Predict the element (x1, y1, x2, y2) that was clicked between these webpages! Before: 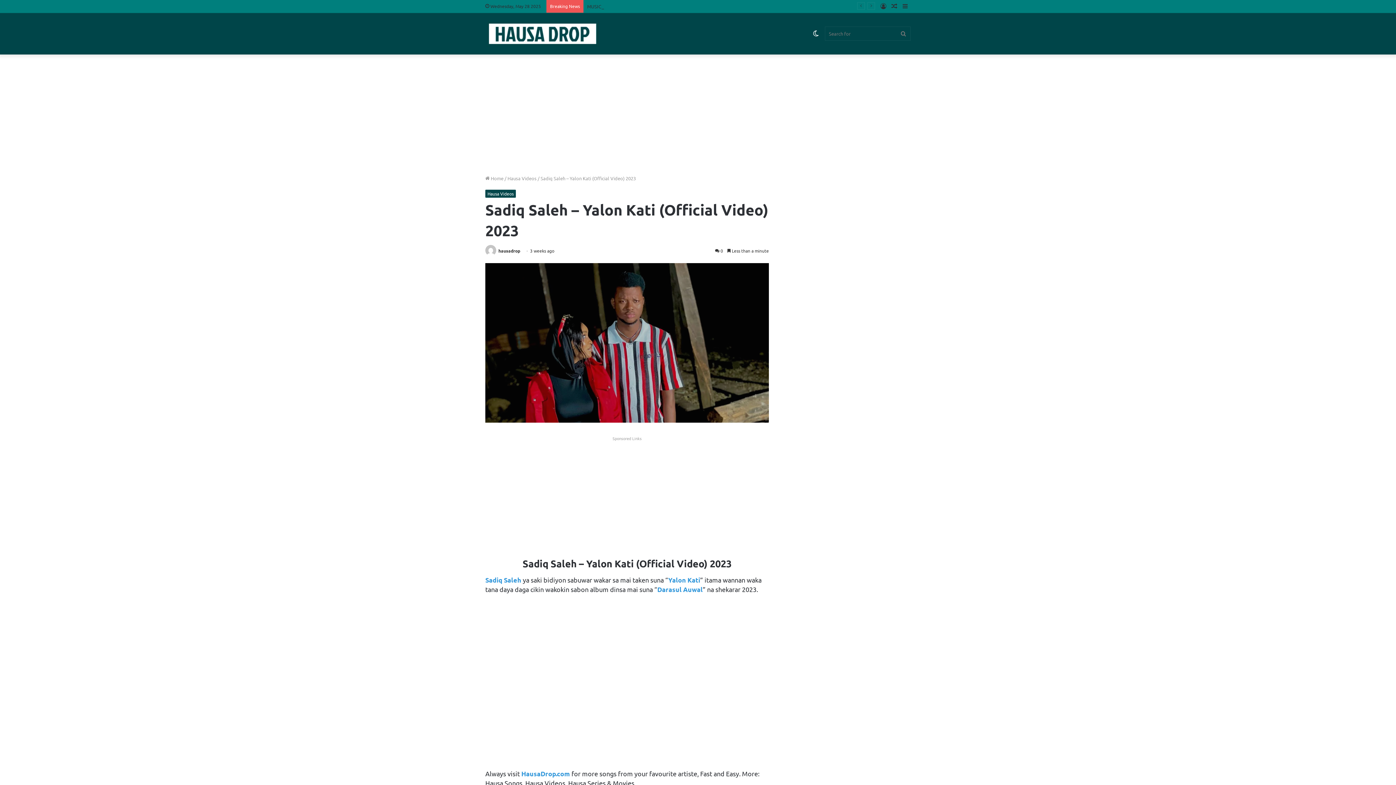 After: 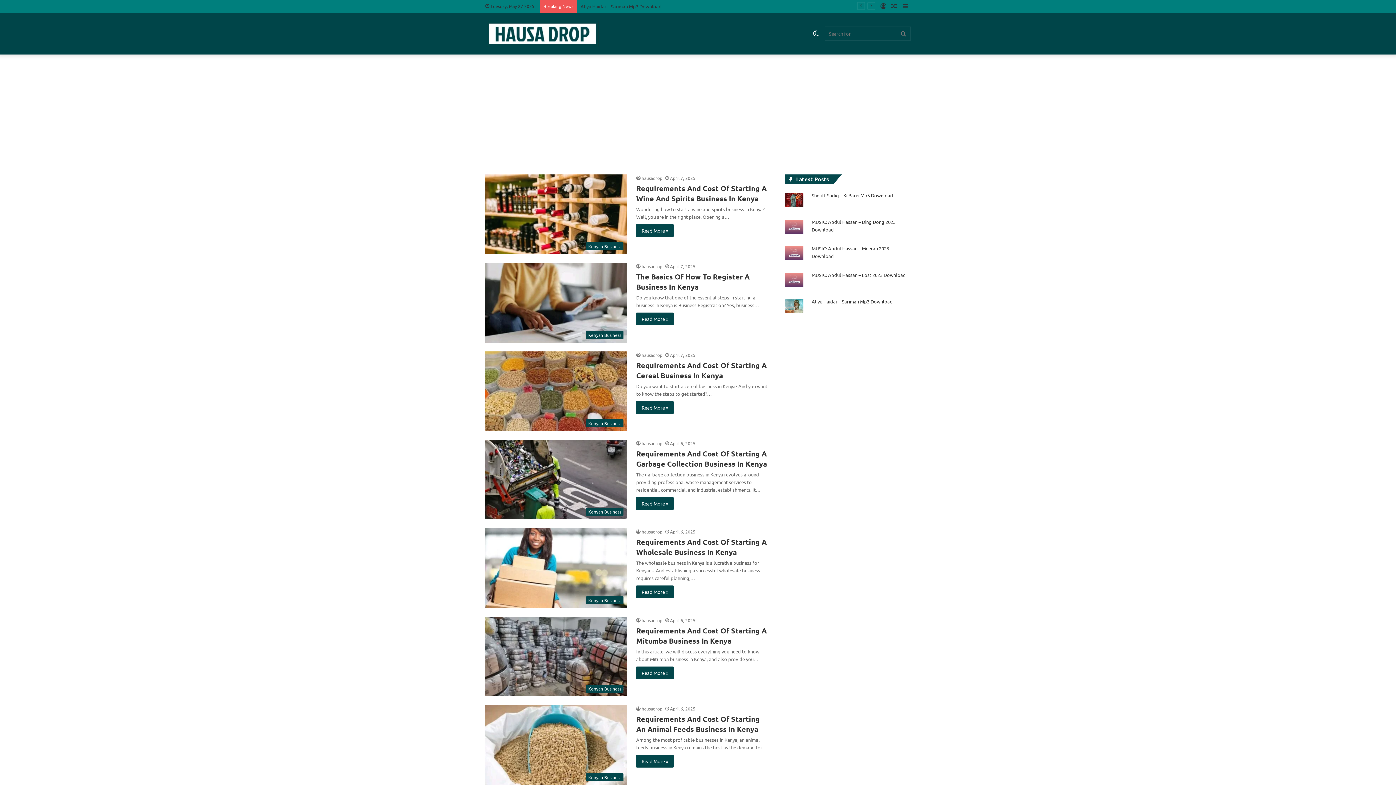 Action: bbox: (498, 248, 520, 253) label: hausadrop